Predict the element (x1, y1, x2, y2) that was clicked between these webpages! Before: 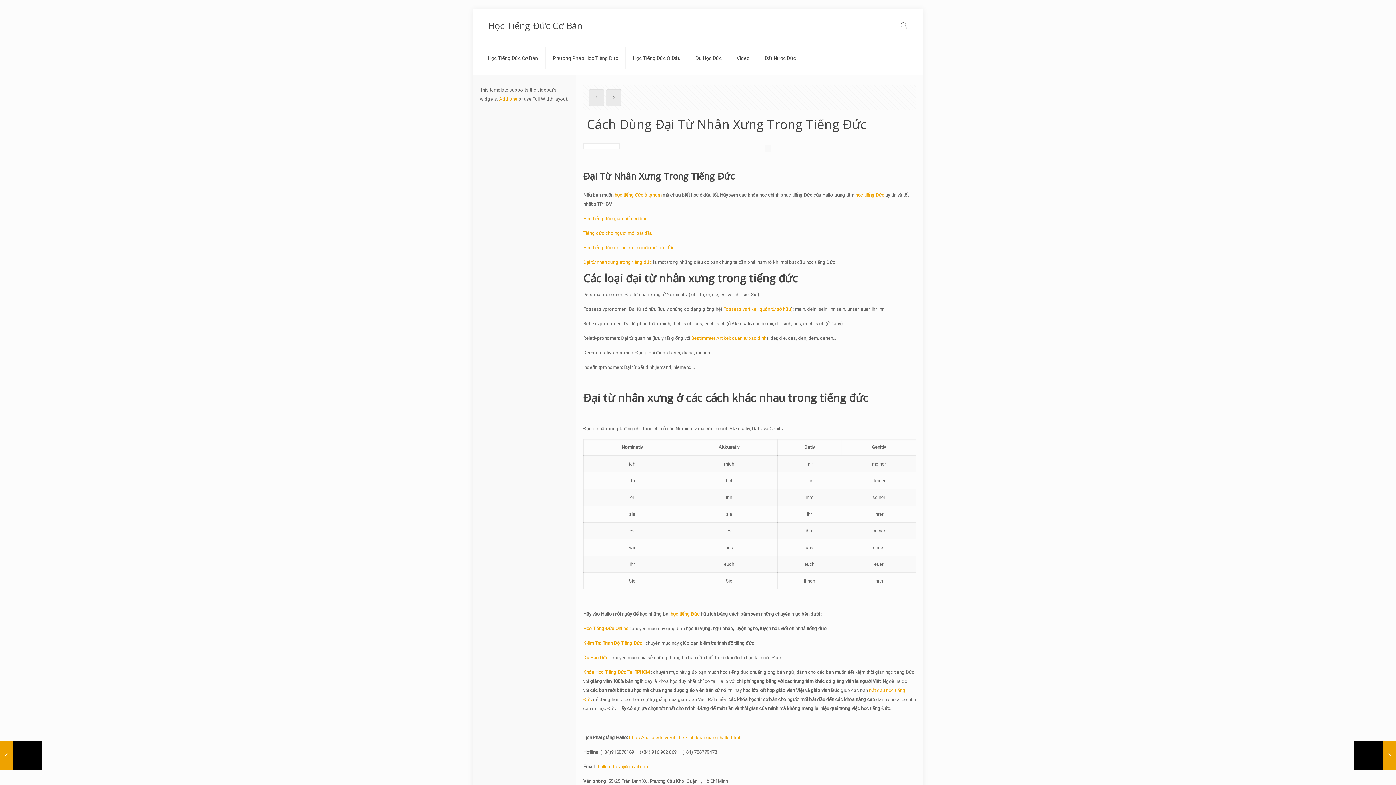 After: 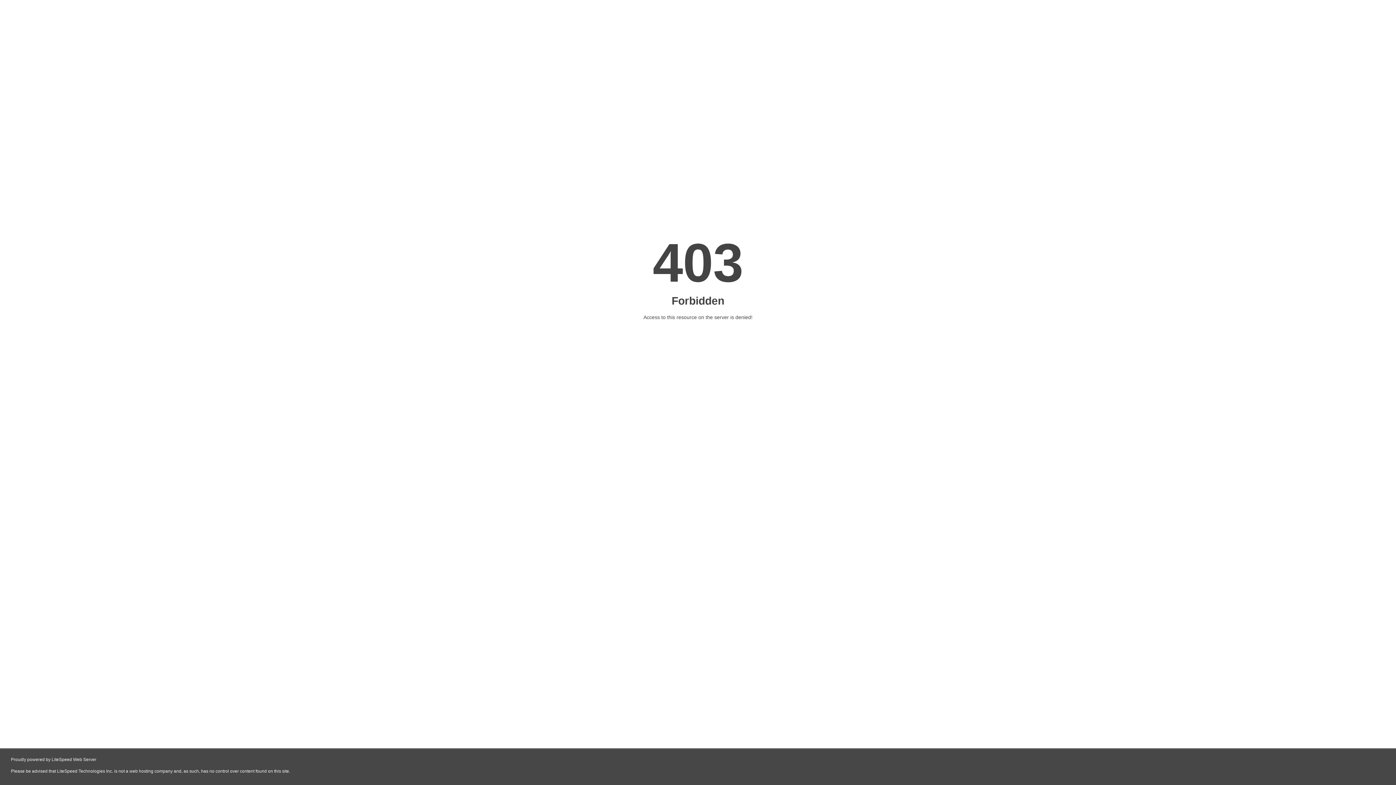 Action: label: Học tiếng đức online cho người mới bắt đầu bbox: (583, 245, 674, 250)